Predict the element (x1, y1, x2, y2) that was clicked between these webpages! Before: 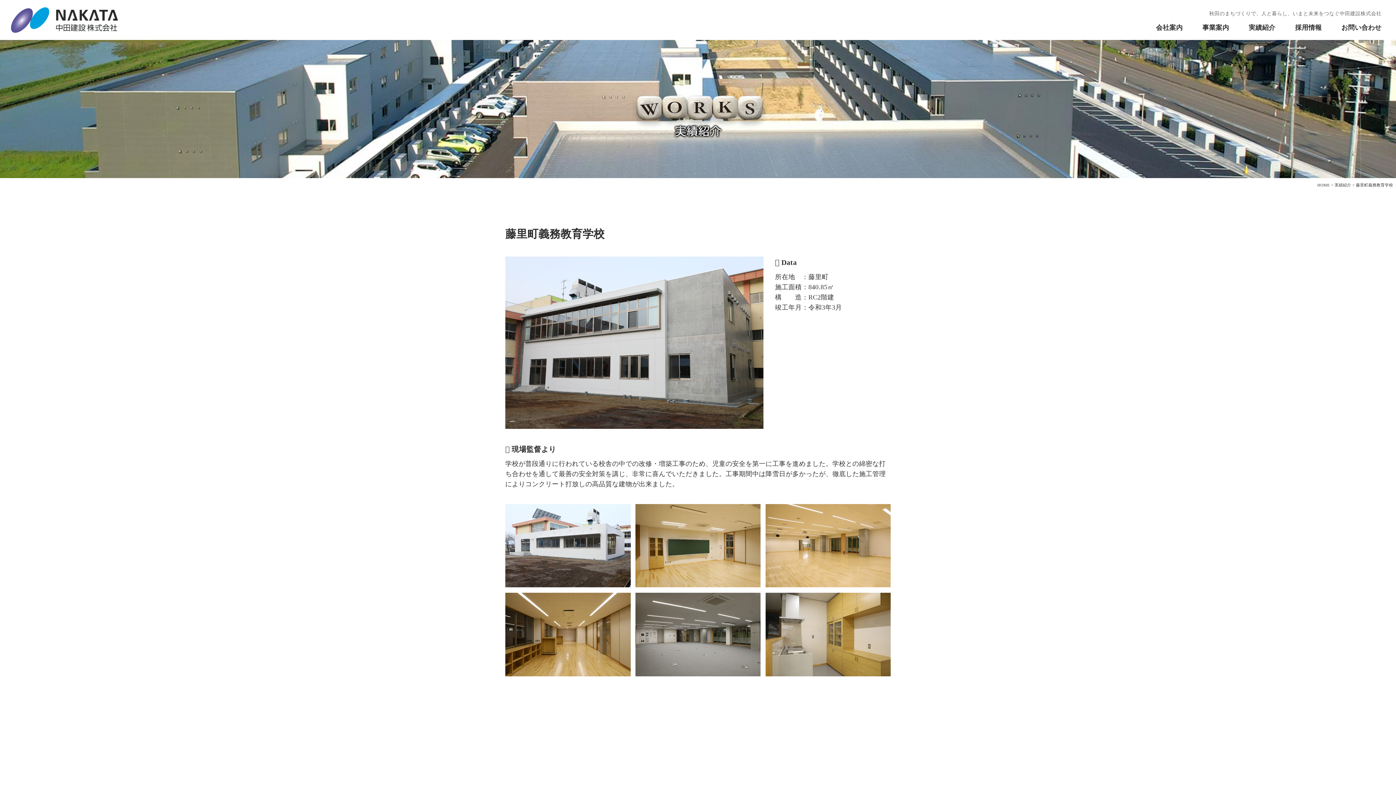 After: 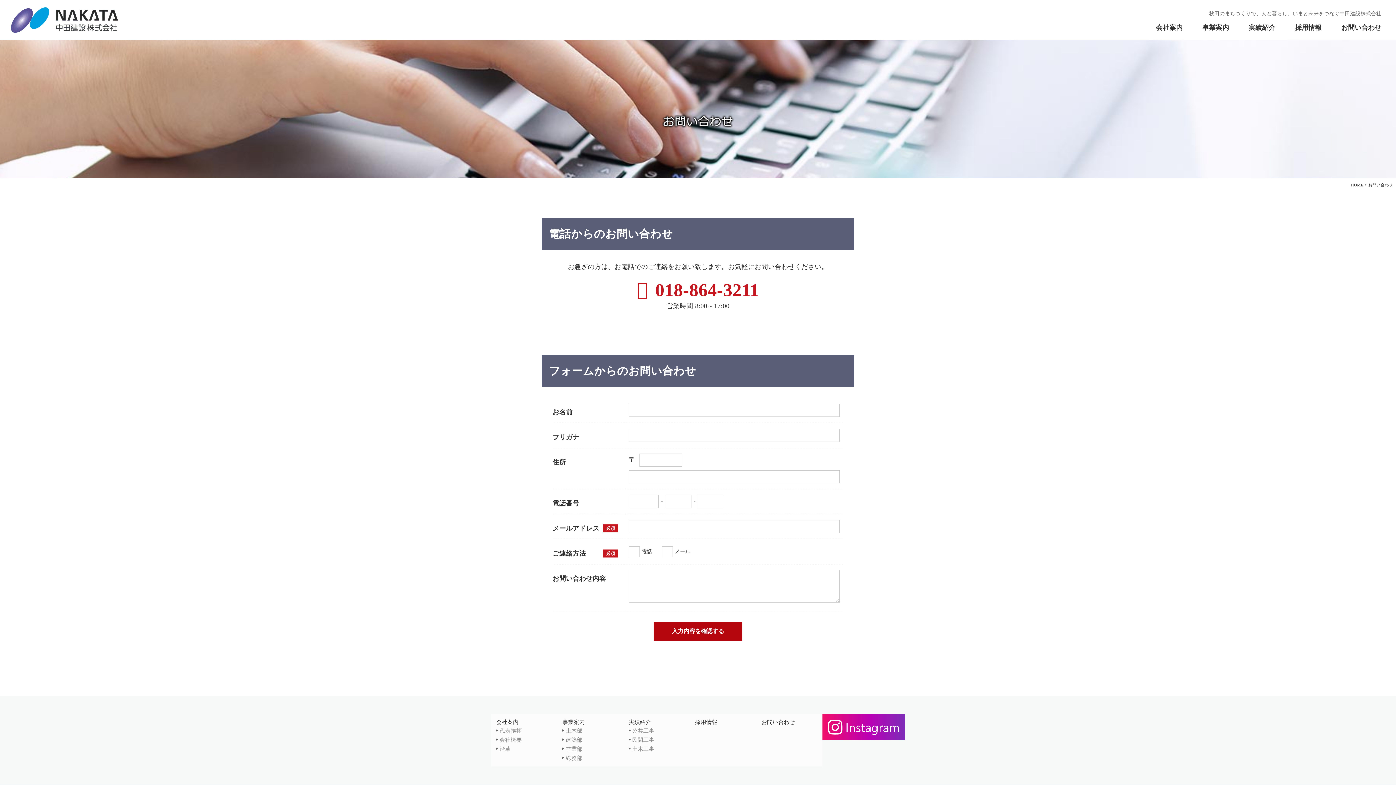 Action: label: お問い合わせ bbox: (1341, 24, 1381, 35)